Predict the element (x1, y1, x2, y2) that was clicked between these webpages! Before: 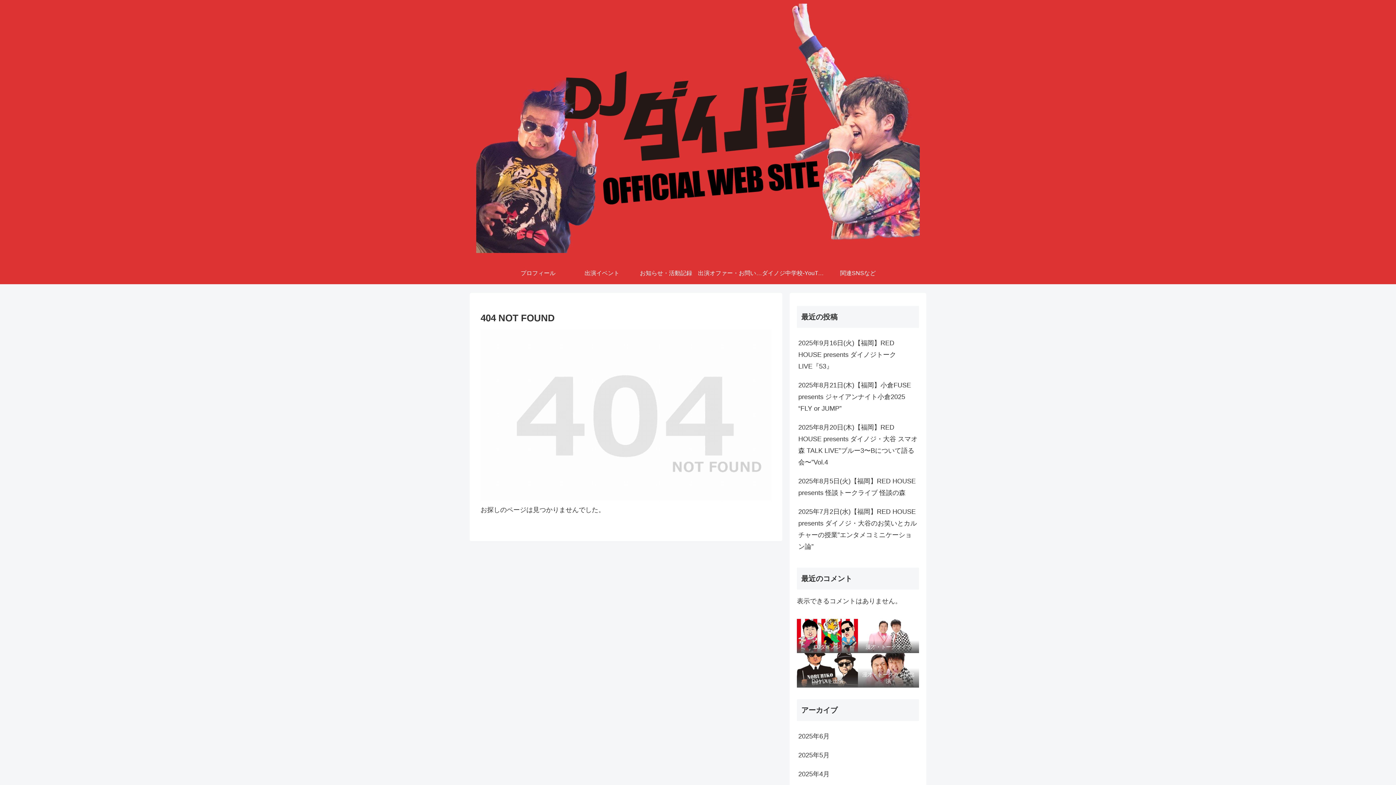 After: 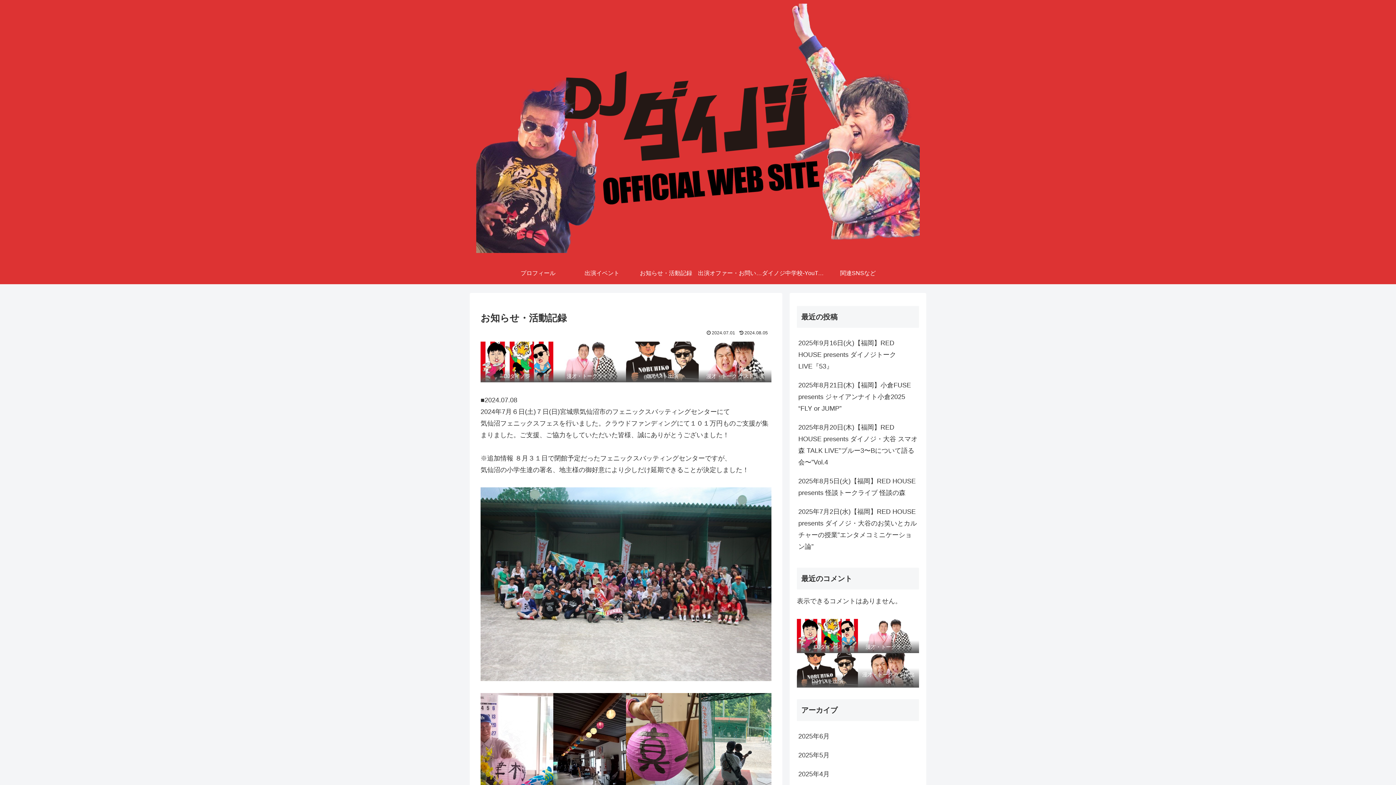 Action: bbox: (634, 262, 698, 284) label: お知らせ・活動記録